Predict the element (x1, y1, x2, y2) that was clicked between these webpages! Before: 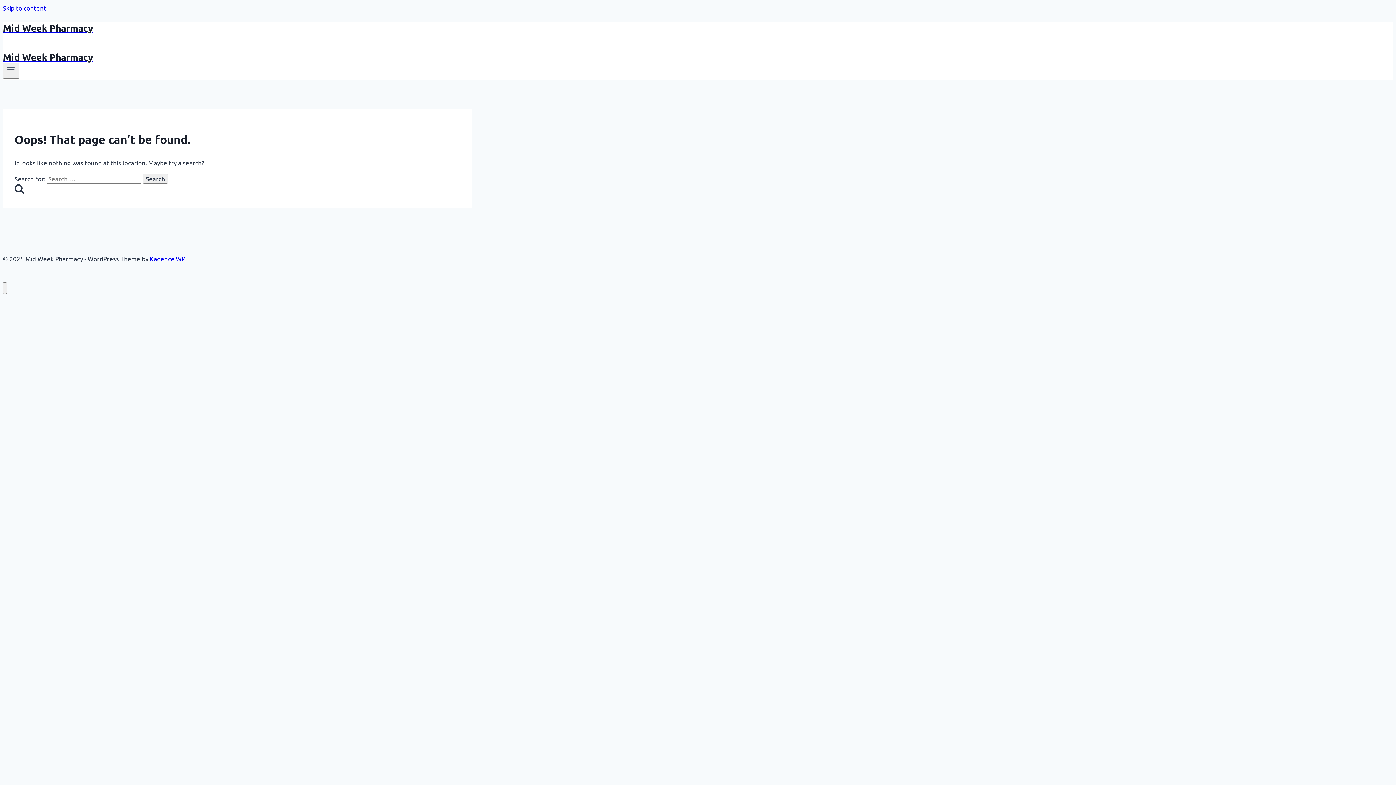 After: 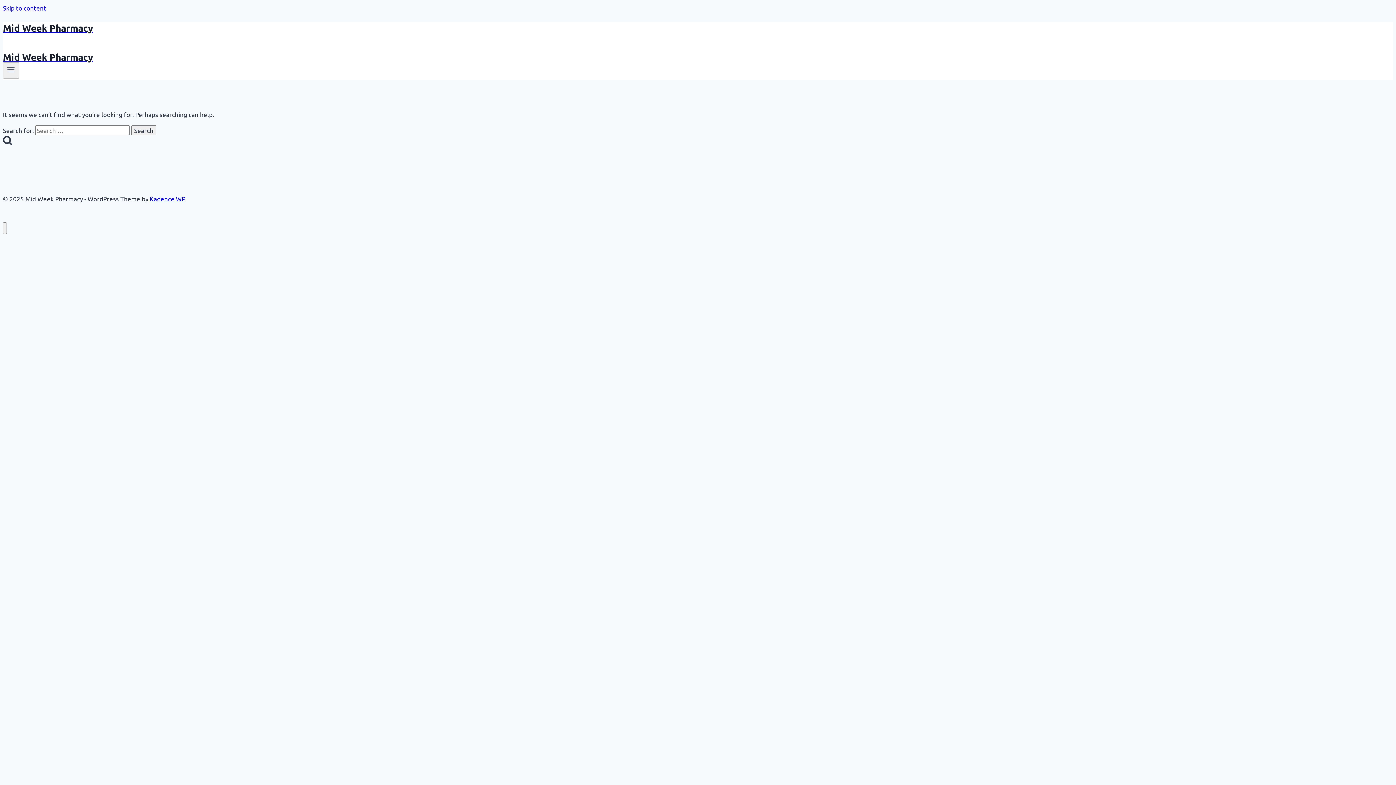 Action: label: Mid Week Pharmacy bbox: (2, 51, 472, 62)